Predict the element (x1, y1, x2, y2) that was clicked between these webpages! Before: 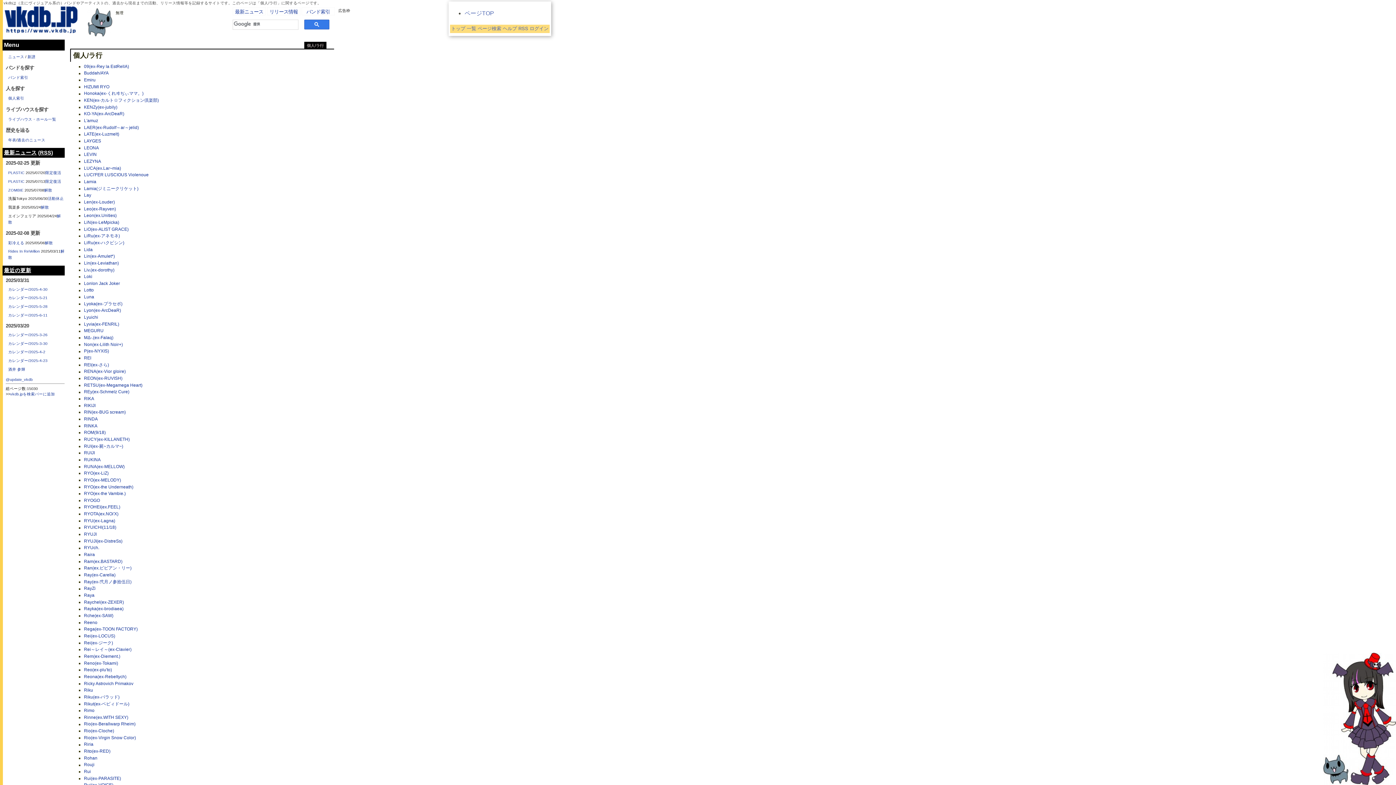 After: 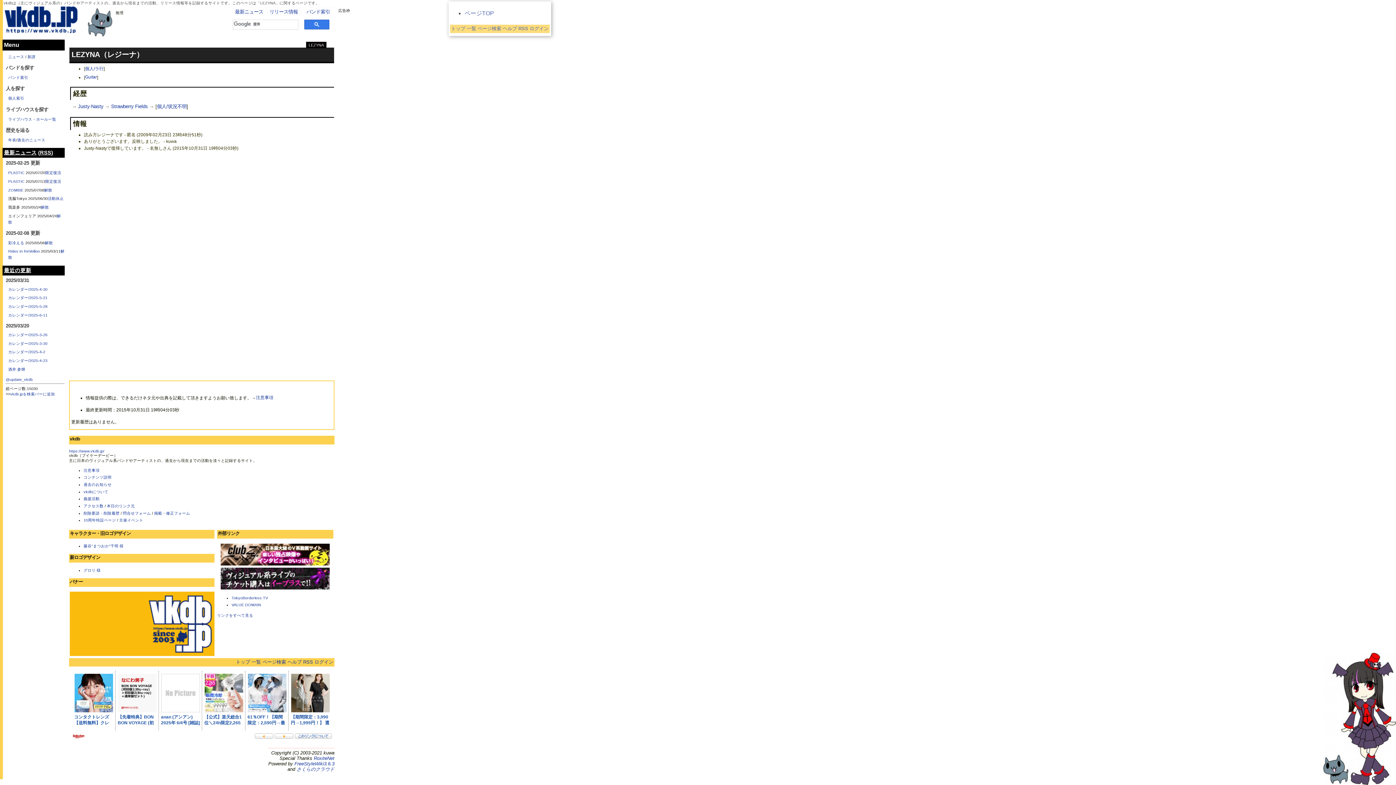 Action: bbox: (83, 158, 101, 164) label: LEZYNA